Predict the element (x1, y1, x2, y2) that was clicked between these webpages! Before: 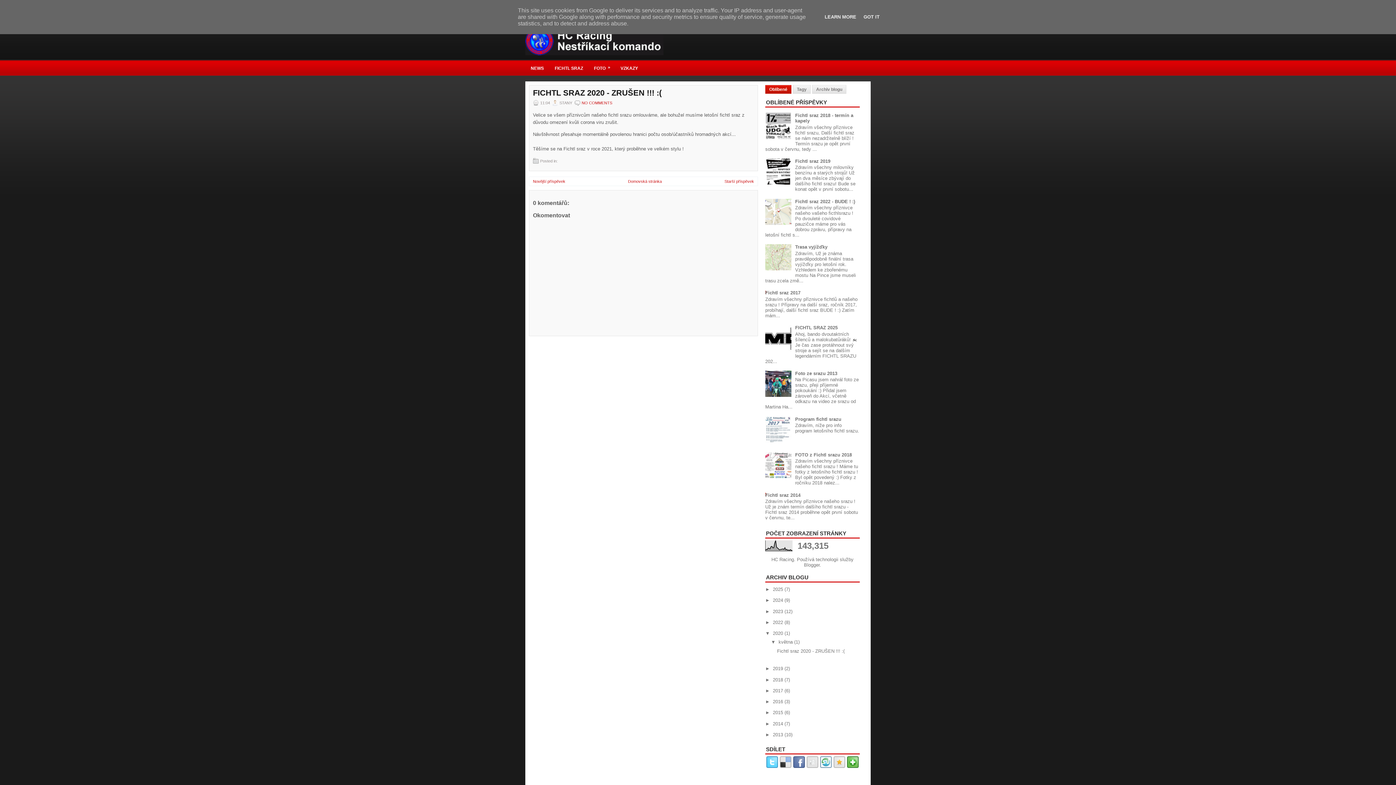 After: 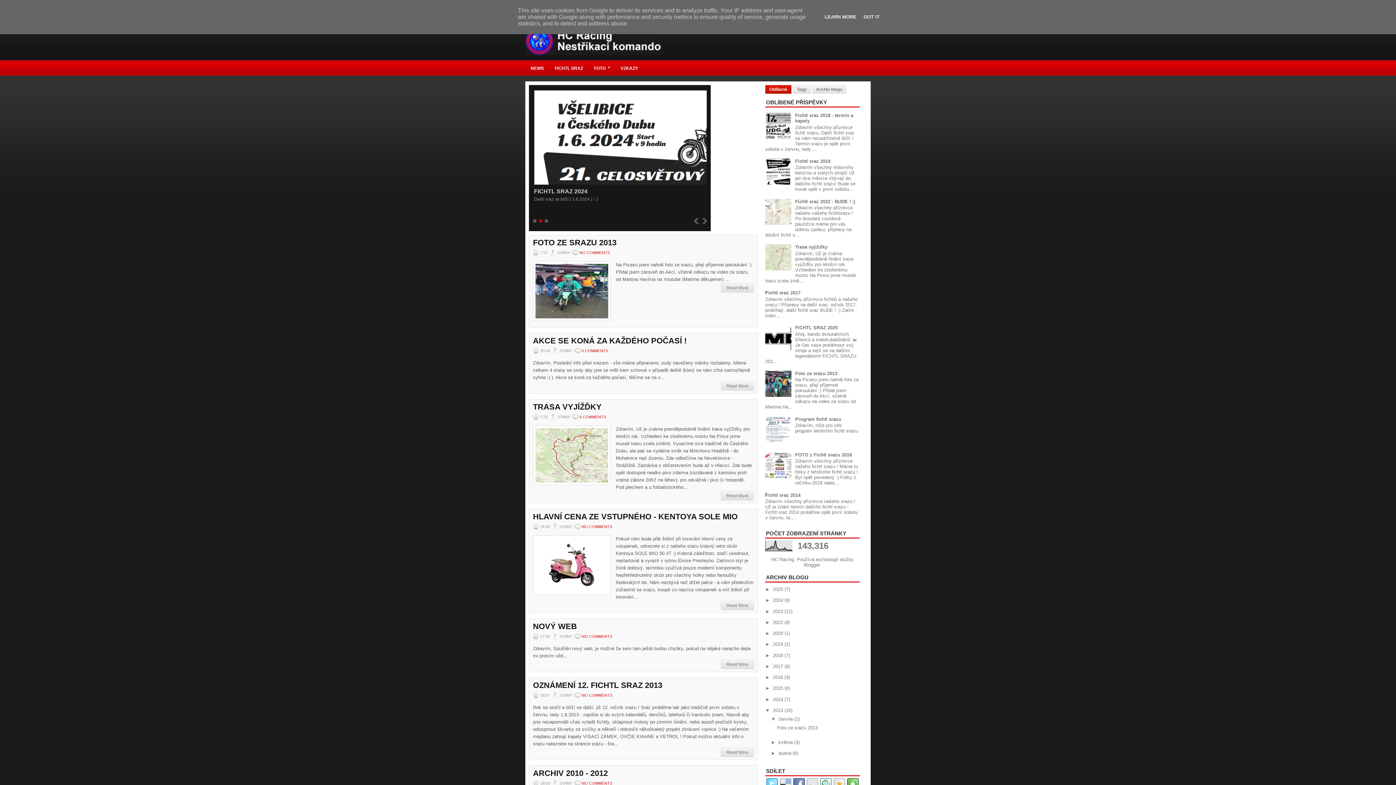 Action: label: 2013  bbox: (773, 732, 784, 737)